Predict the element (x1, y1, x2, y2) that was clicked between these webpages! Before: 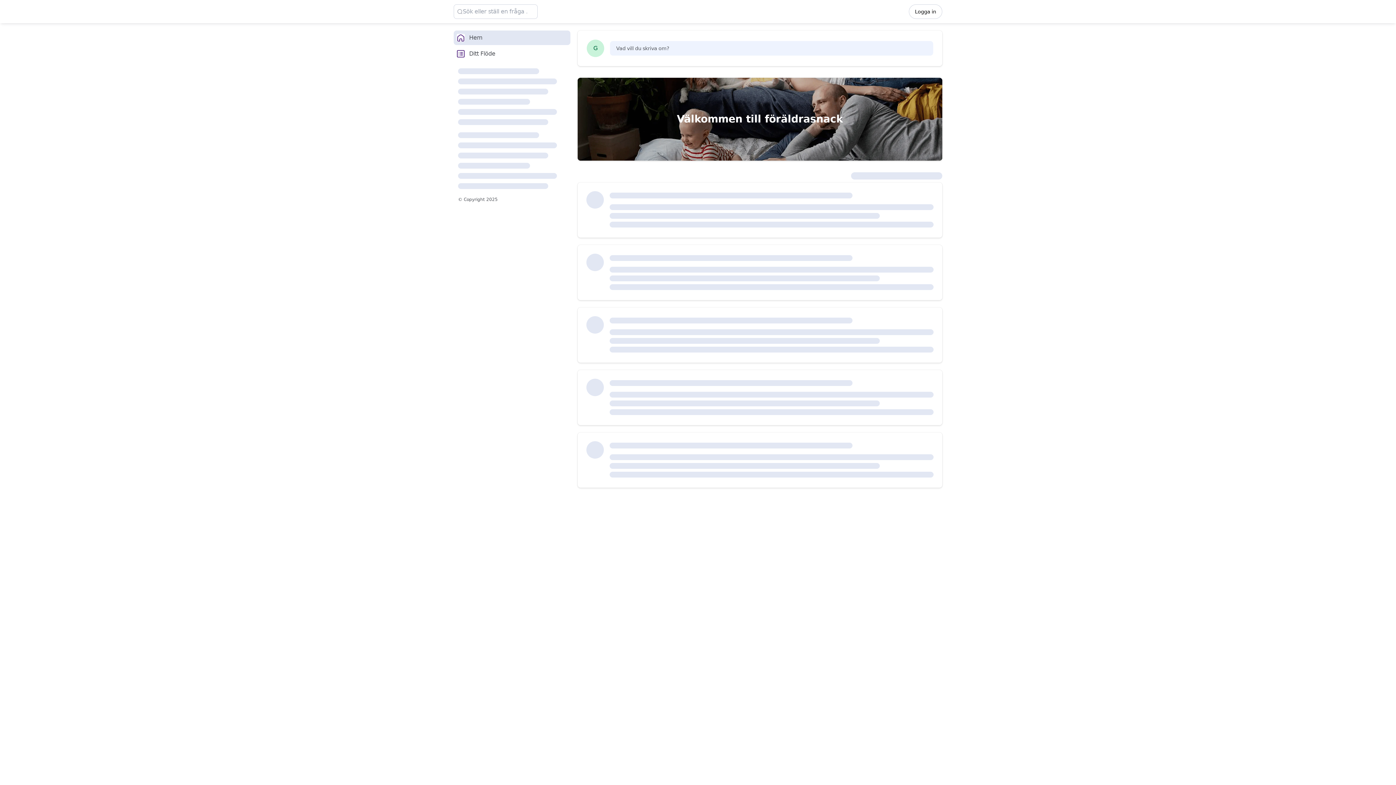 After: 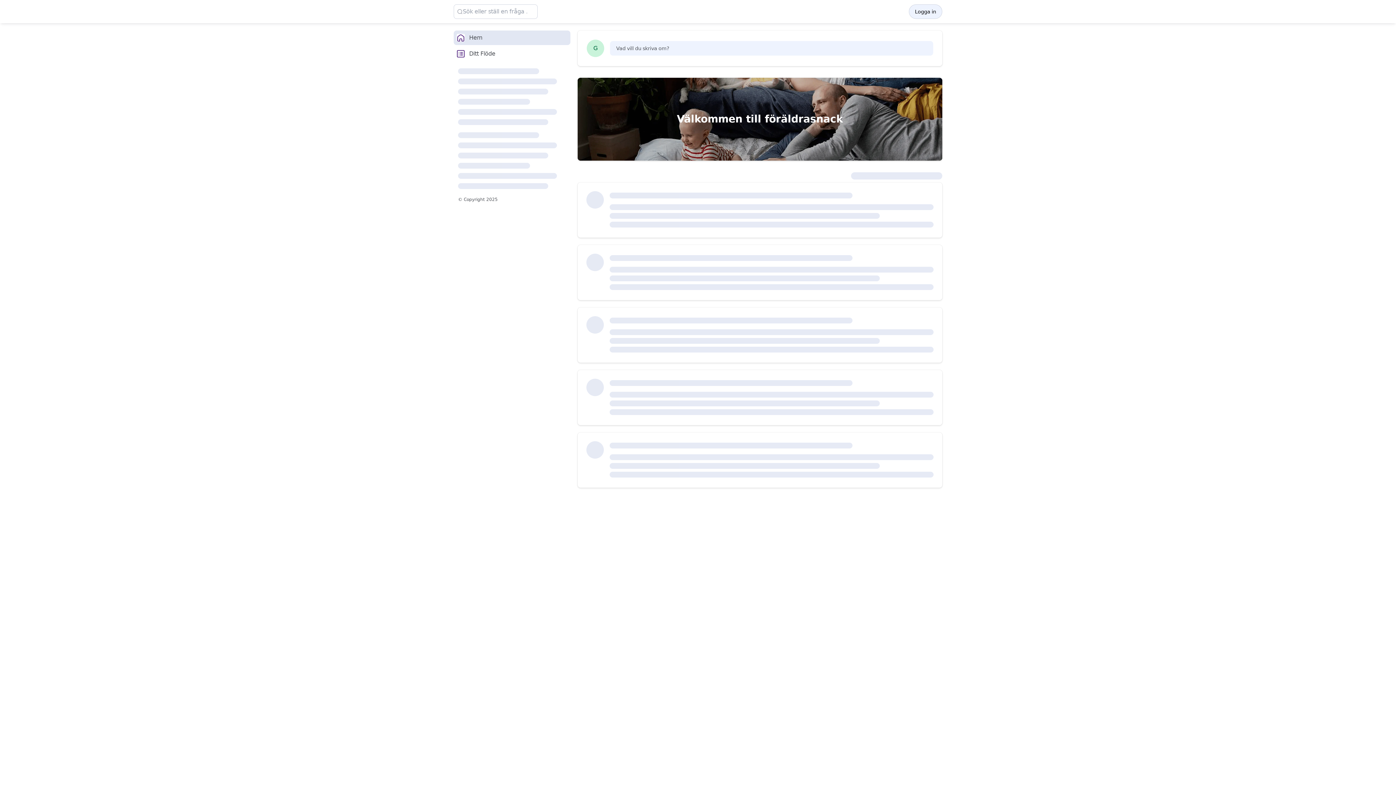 Action: label: Logga in bbox: (909, 4, 942, 18)